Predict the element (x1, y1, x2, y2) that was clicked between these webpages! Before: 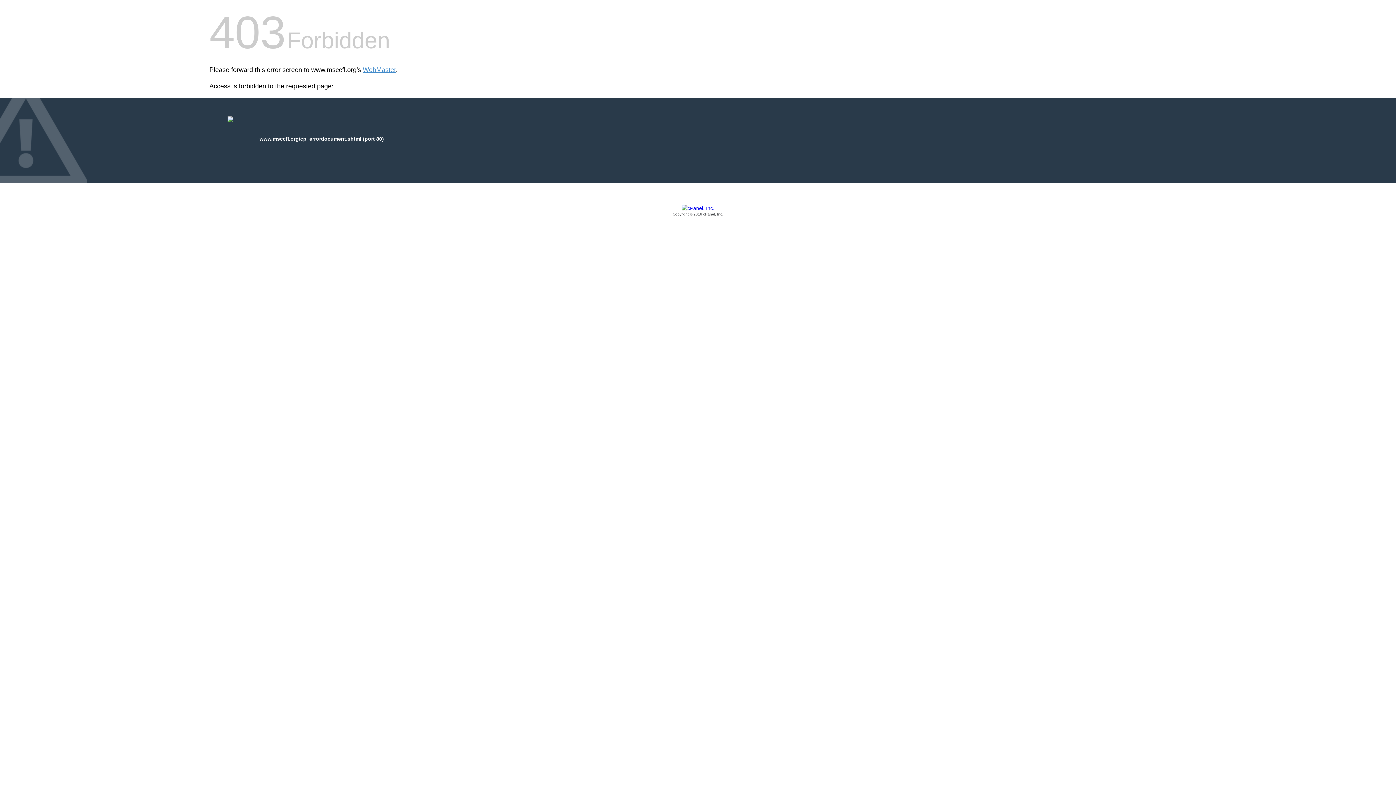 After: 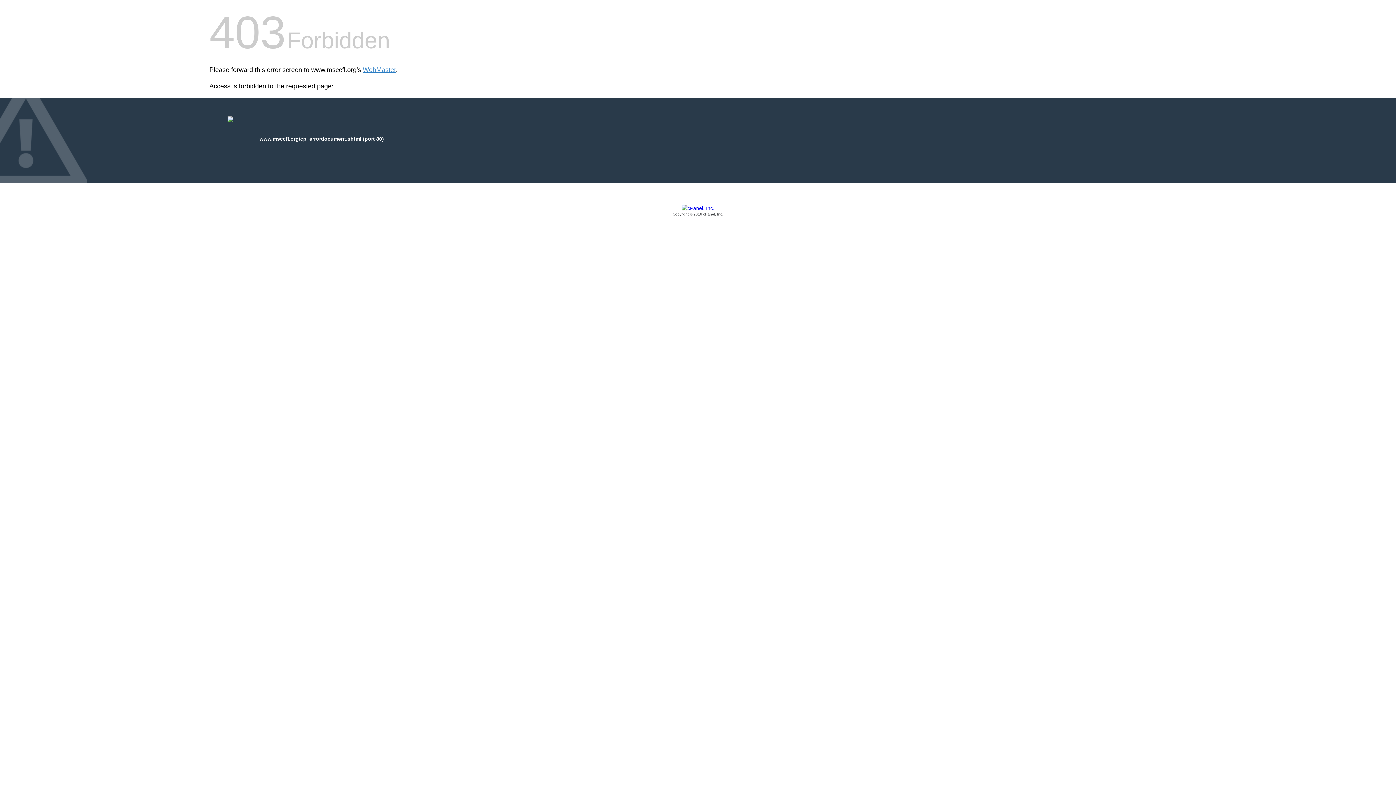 Action: bbox: (209, 205, 1186, 217) label: Copyright © 2016 cPanel, Inc.